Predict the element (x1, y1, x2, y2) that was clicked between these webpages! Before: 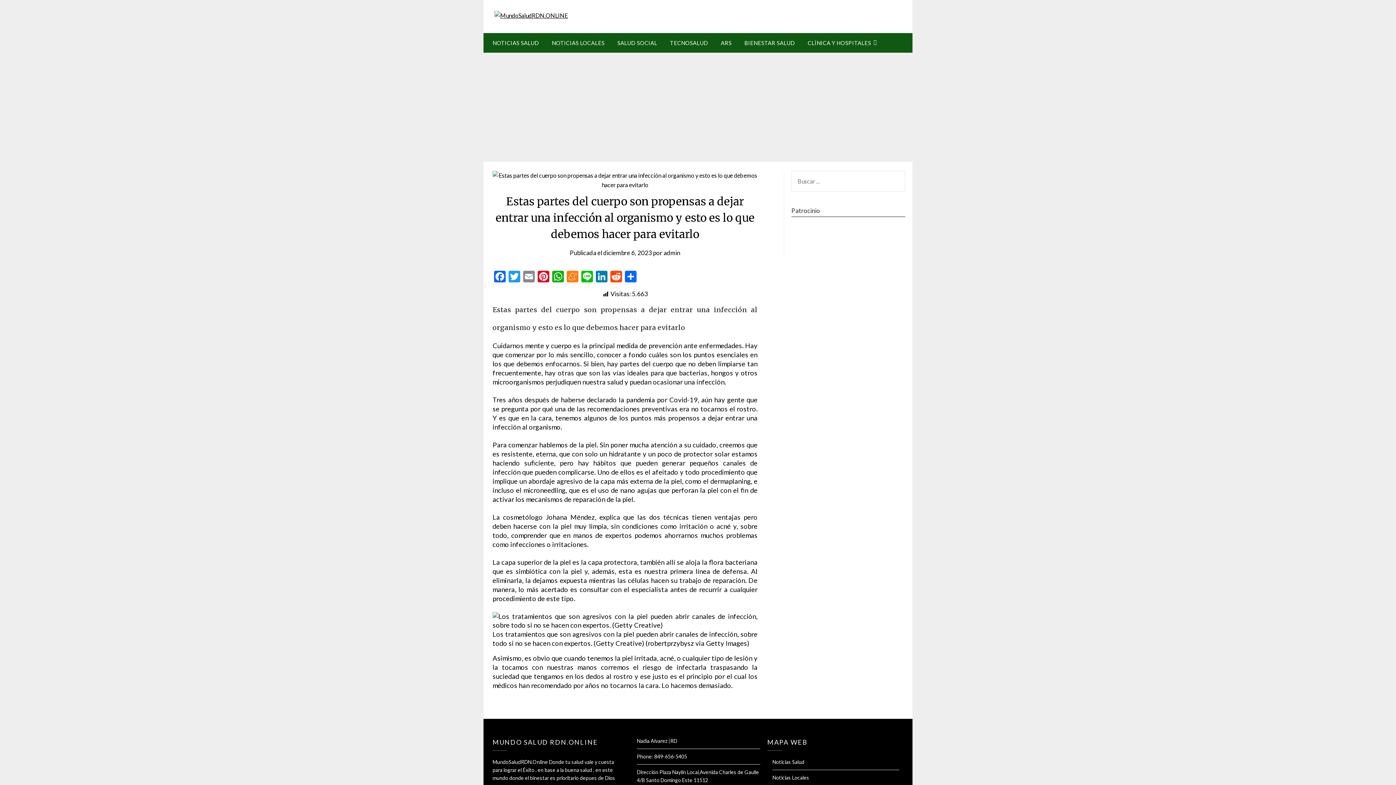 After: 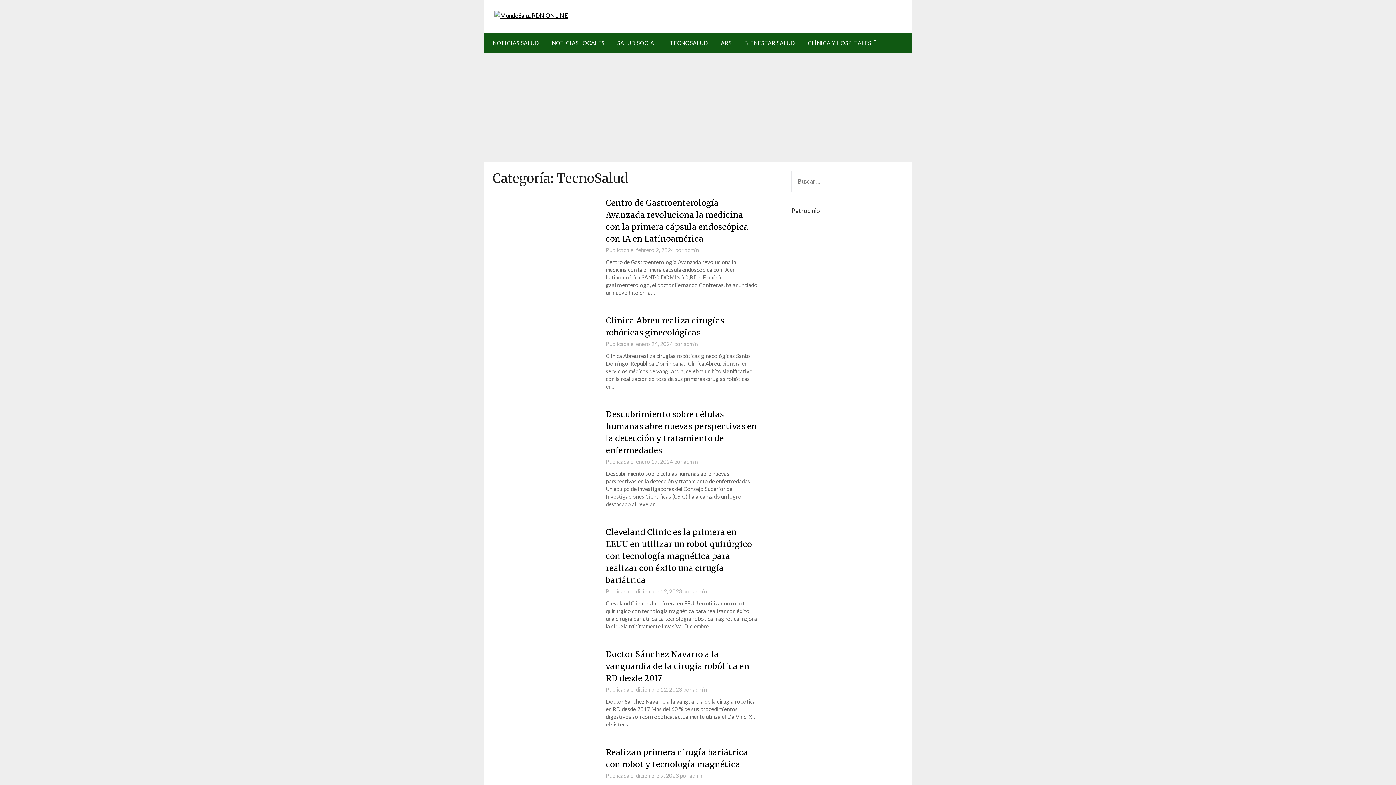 Action: label: TECNOSALUD bbox: (664, 33, 714, 52)